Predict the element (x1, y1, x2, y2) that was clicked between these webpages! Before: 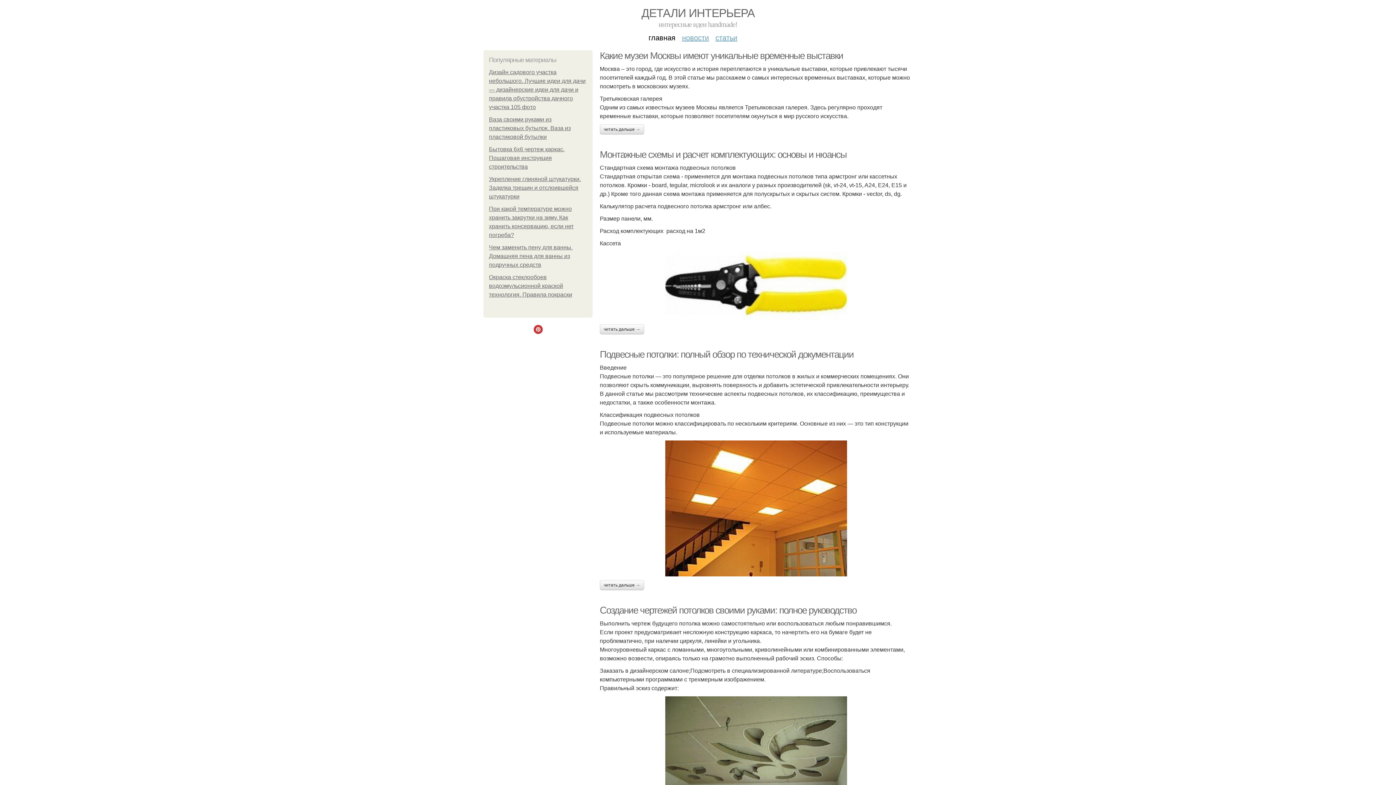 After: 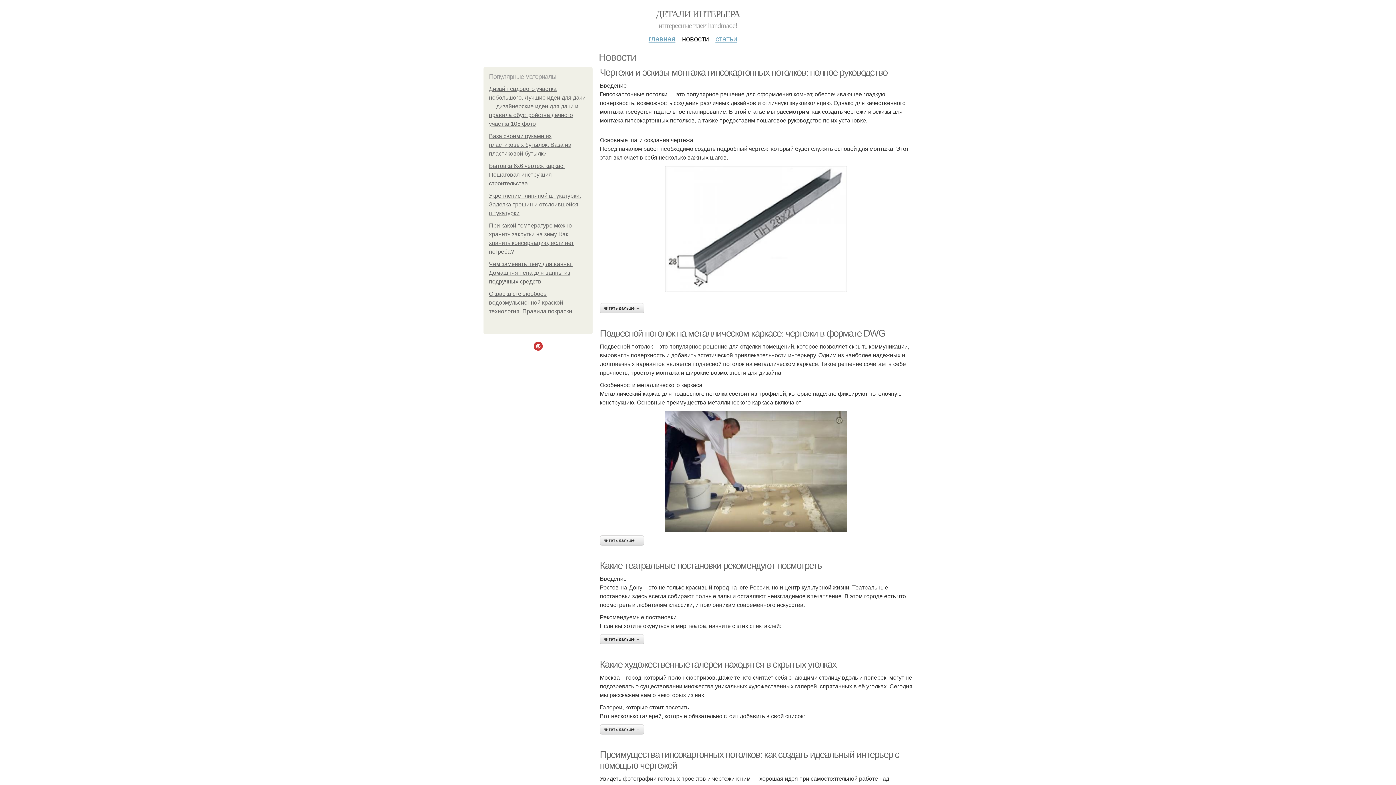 Action: bbox: (682, 28, 709, 41) label: новости